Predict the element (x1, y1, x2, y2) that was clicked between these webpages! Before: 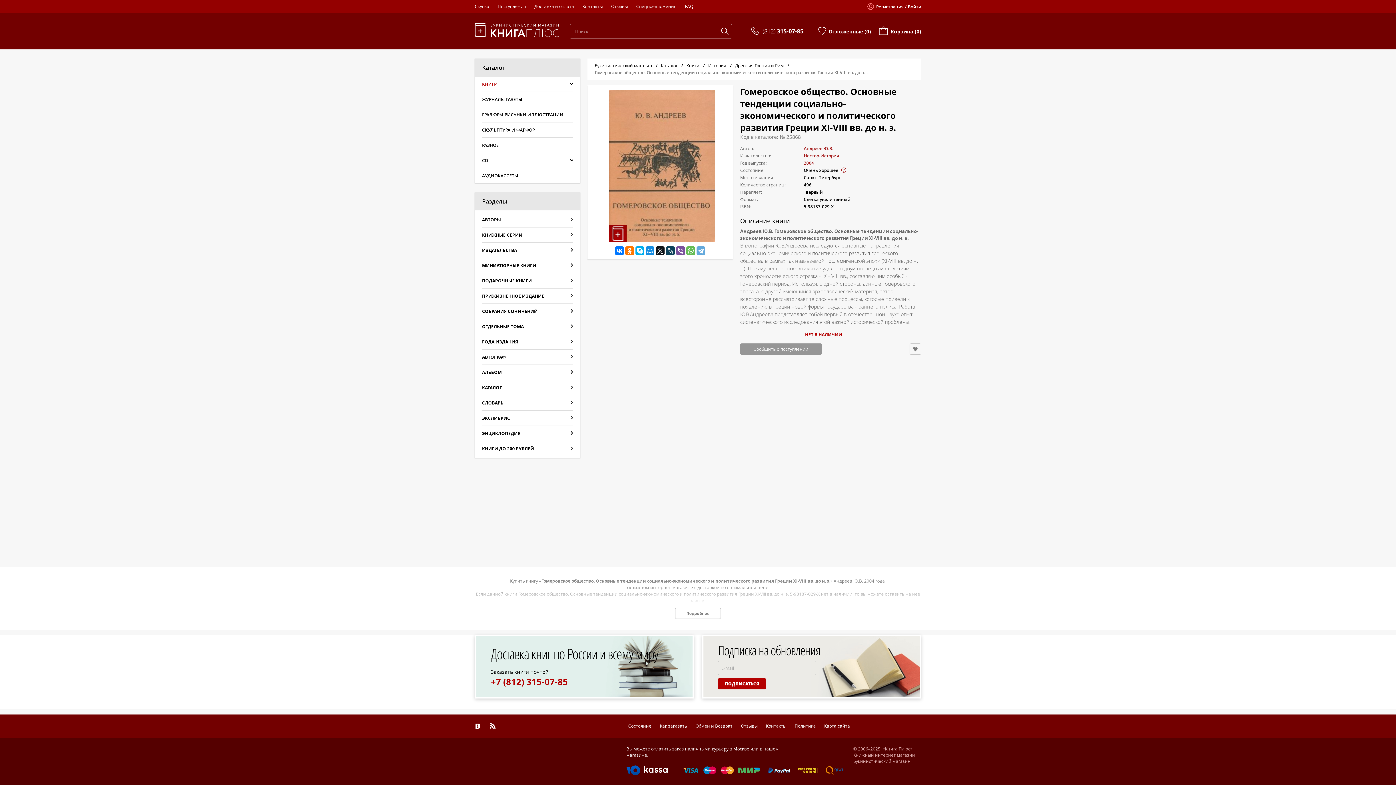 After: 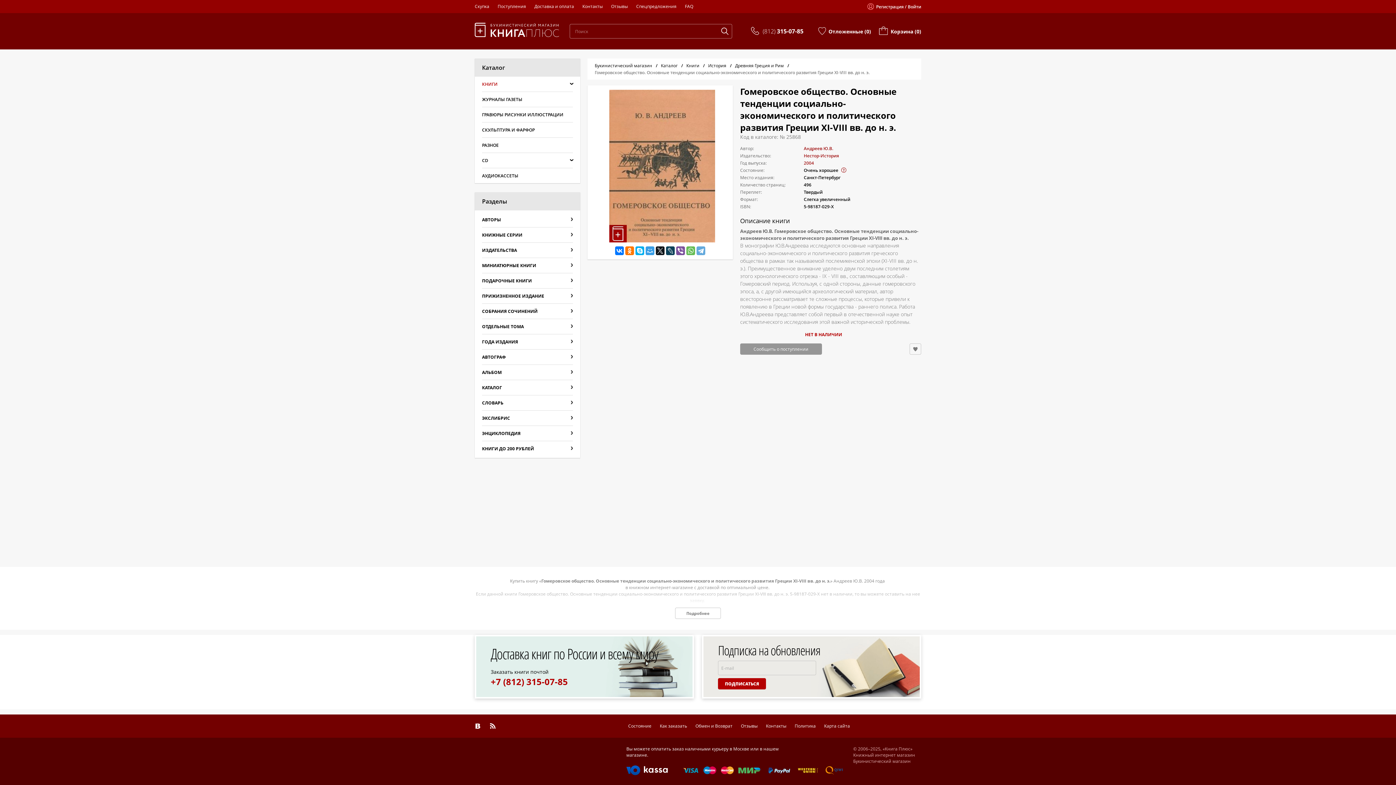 Action: bbox: (645, 246, 654, 255)